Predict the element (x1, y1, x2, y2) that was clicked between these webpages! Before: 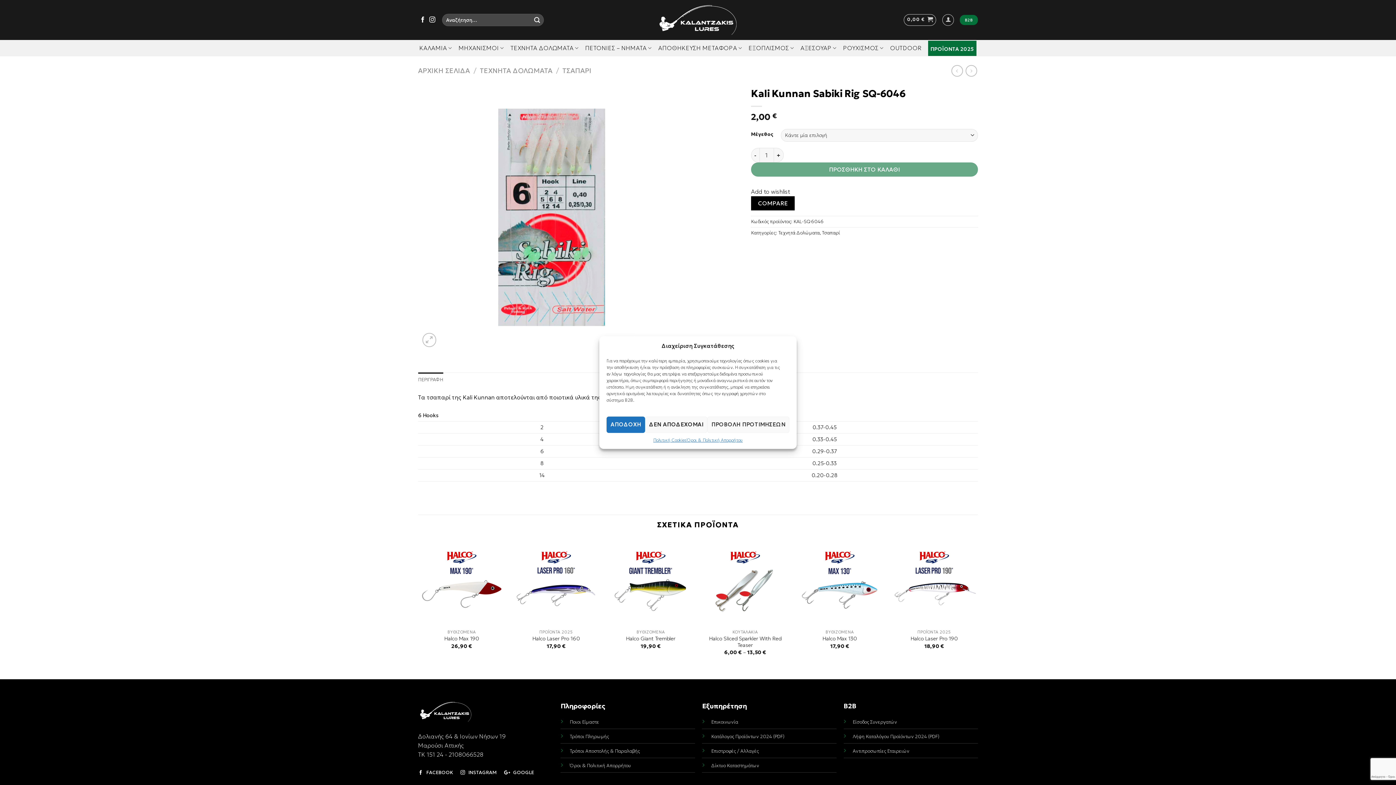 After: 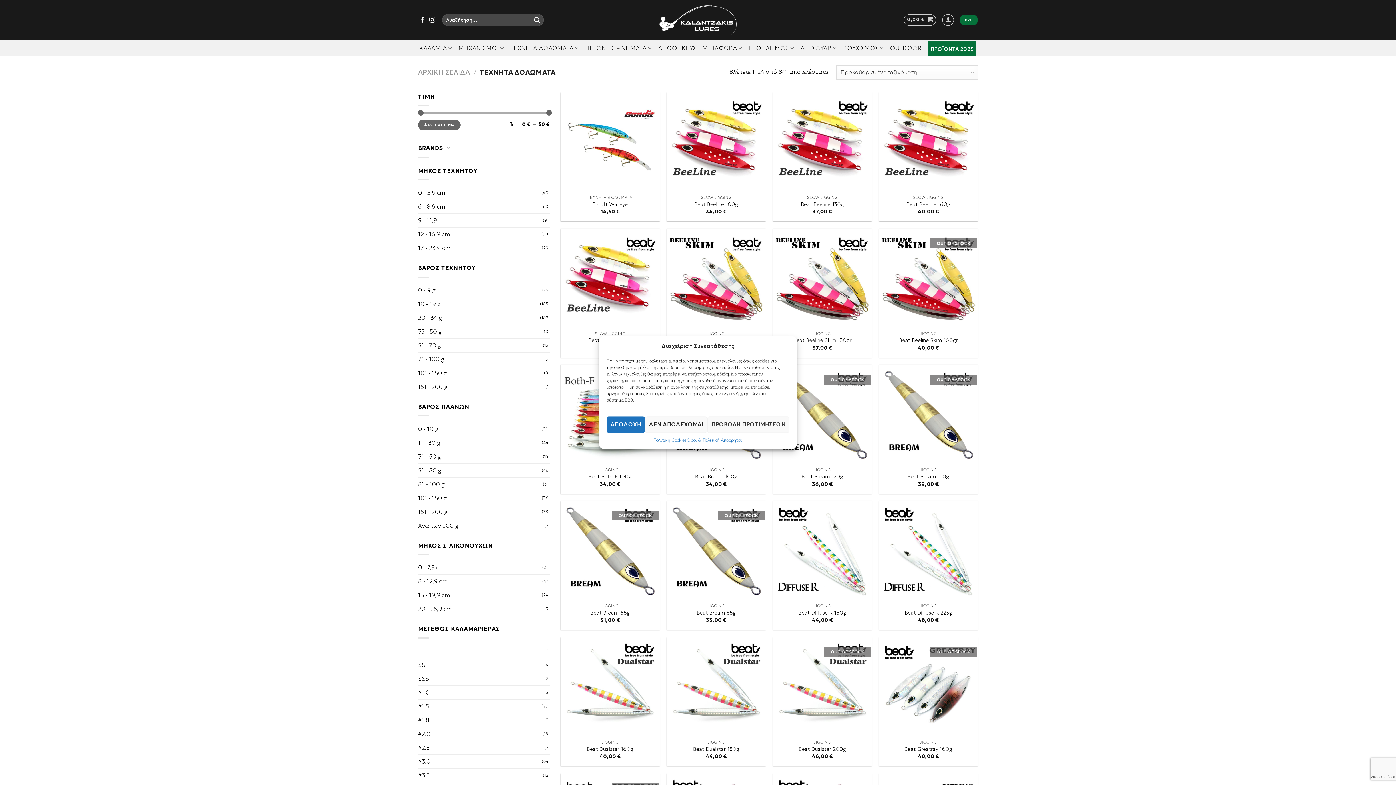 Action: bbox: (480, 66, 552, 74) label: ΤΕΧΝΗΤΑ ΔΟΛΩΜΑΤΑ